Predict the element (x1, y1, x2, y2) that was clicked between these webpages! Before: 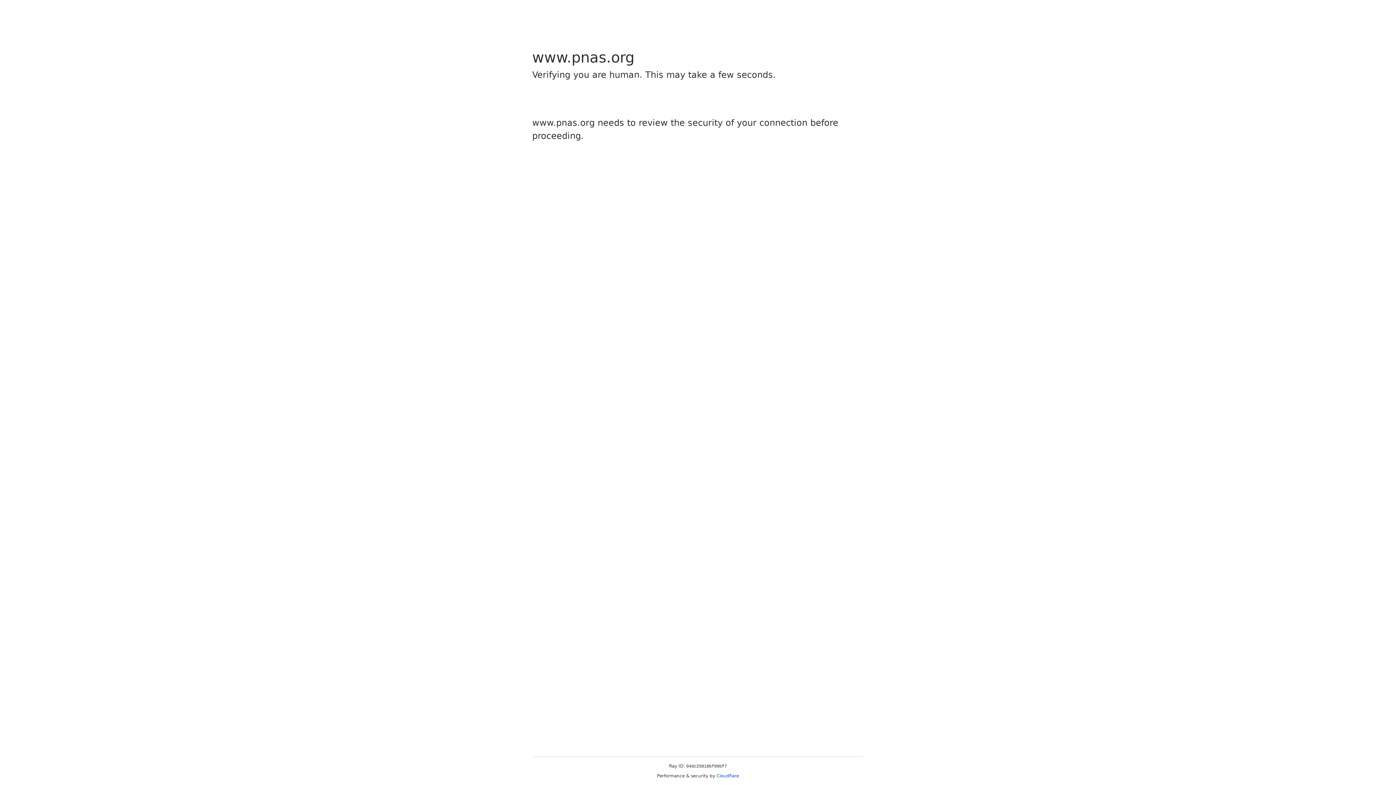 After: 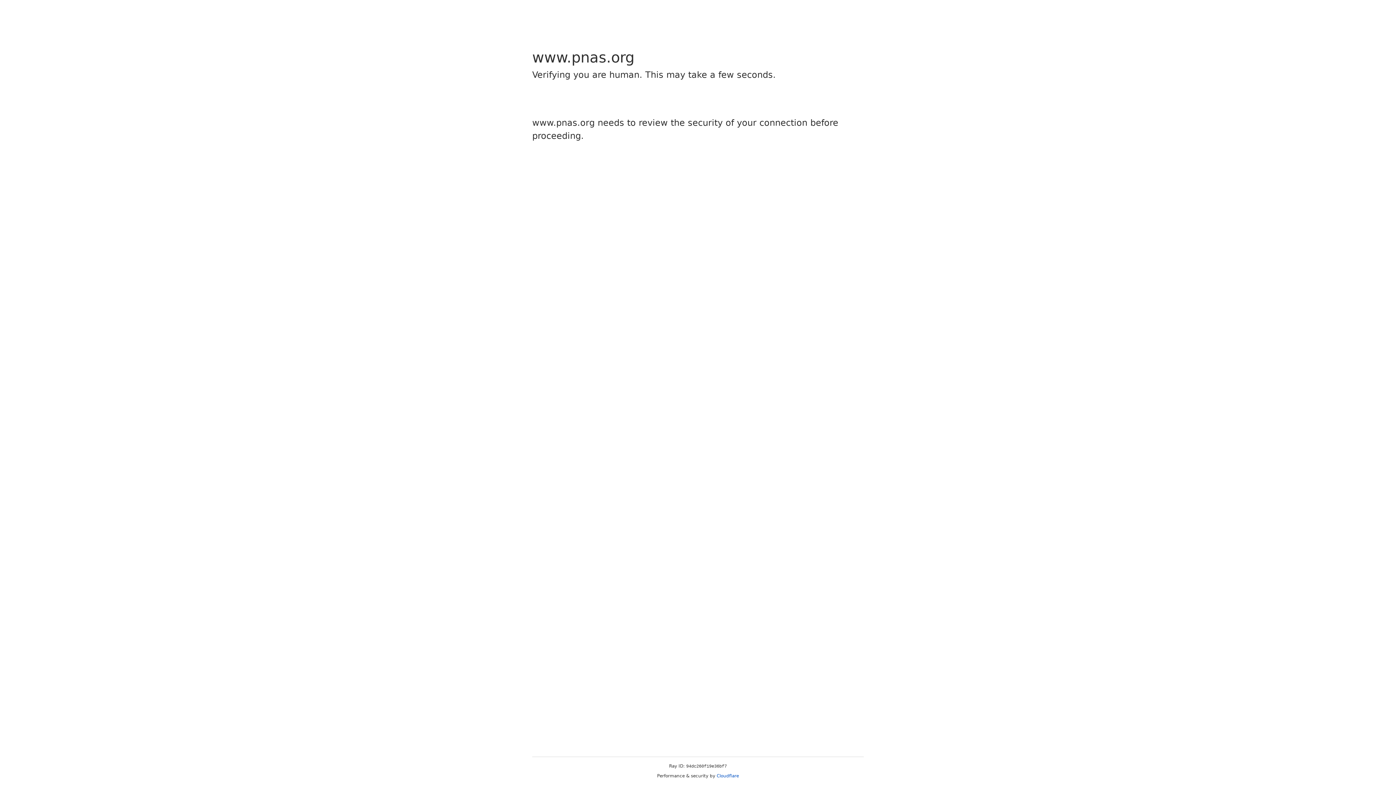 Action: bbox: (716, 773, 739, 778) label: Cloudflare